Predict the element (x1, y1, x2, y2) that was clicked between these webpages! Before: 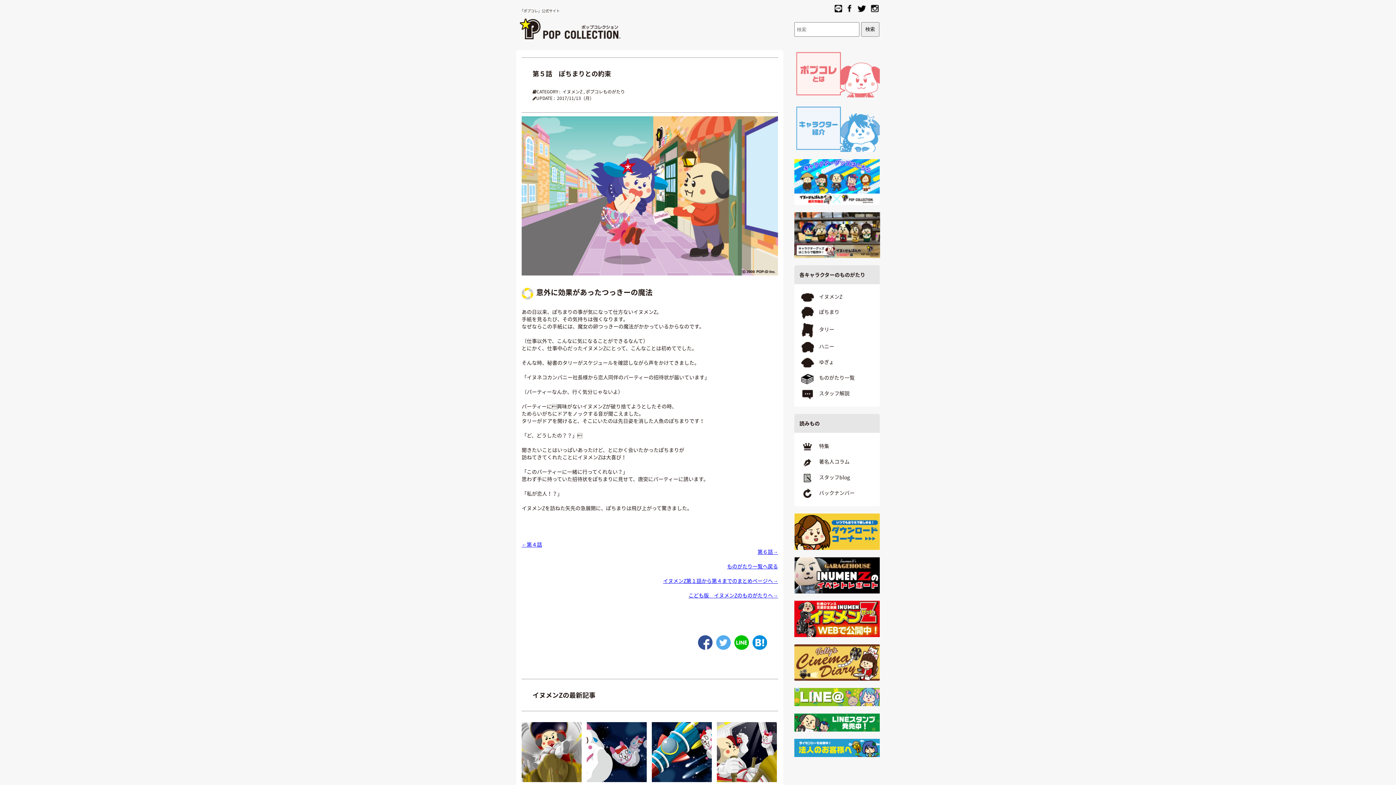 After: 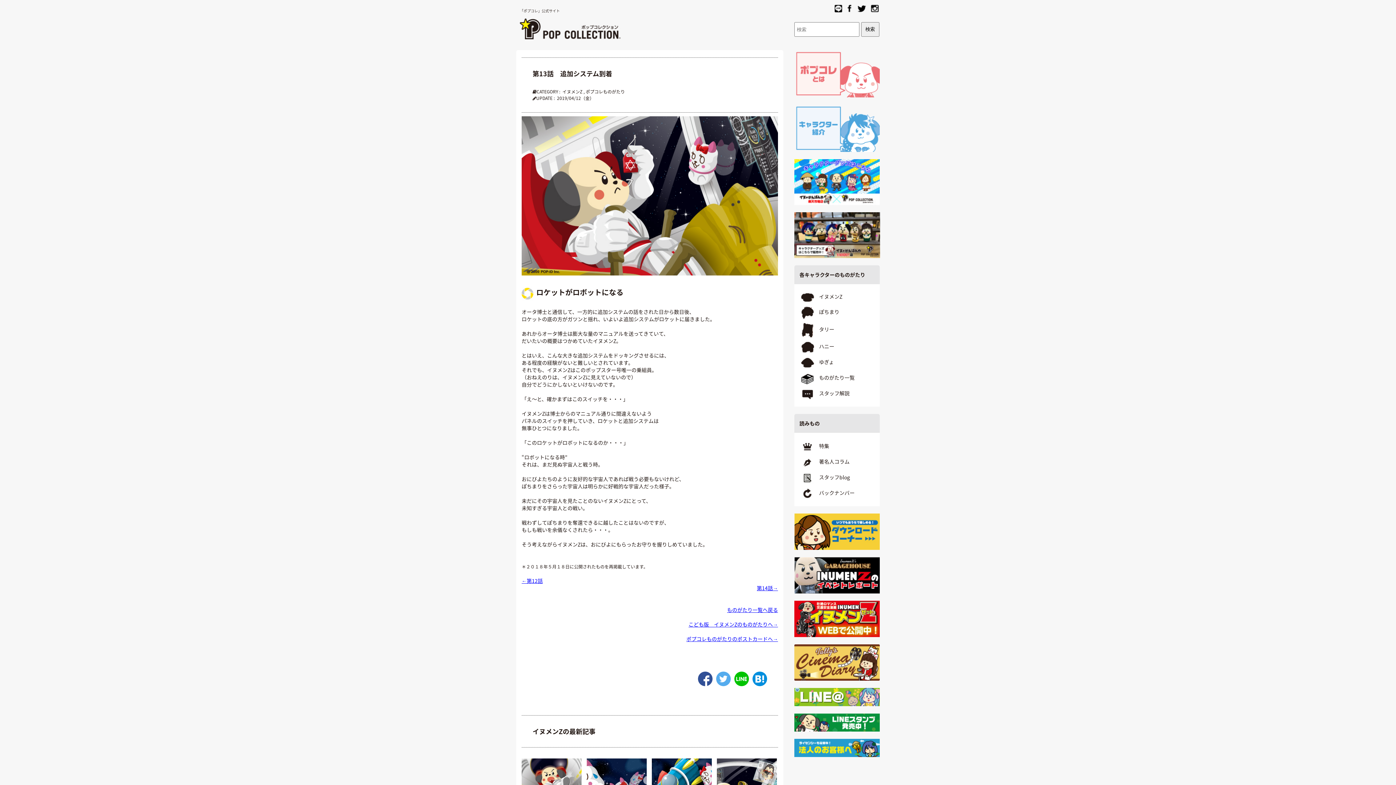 Action: bbox: (717, 722, 777, 782)